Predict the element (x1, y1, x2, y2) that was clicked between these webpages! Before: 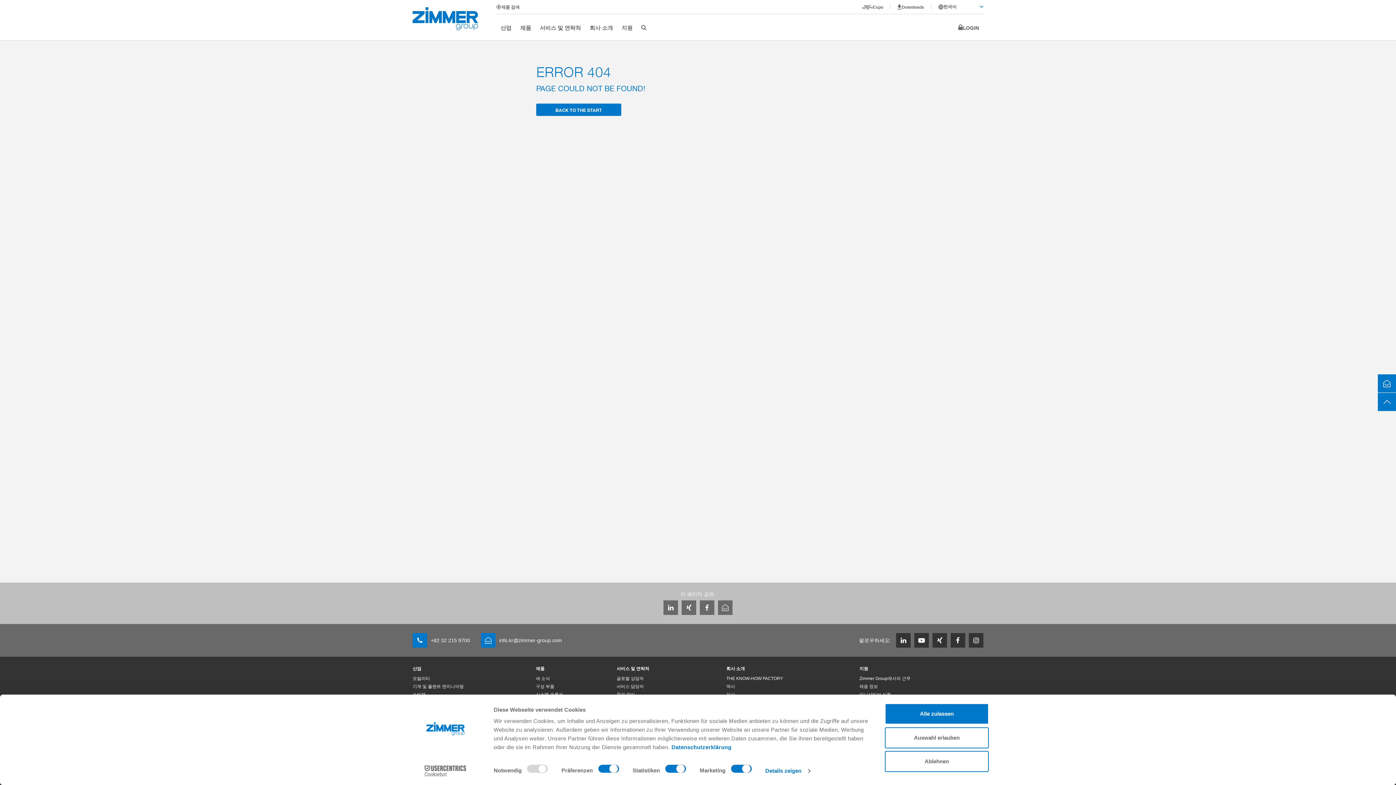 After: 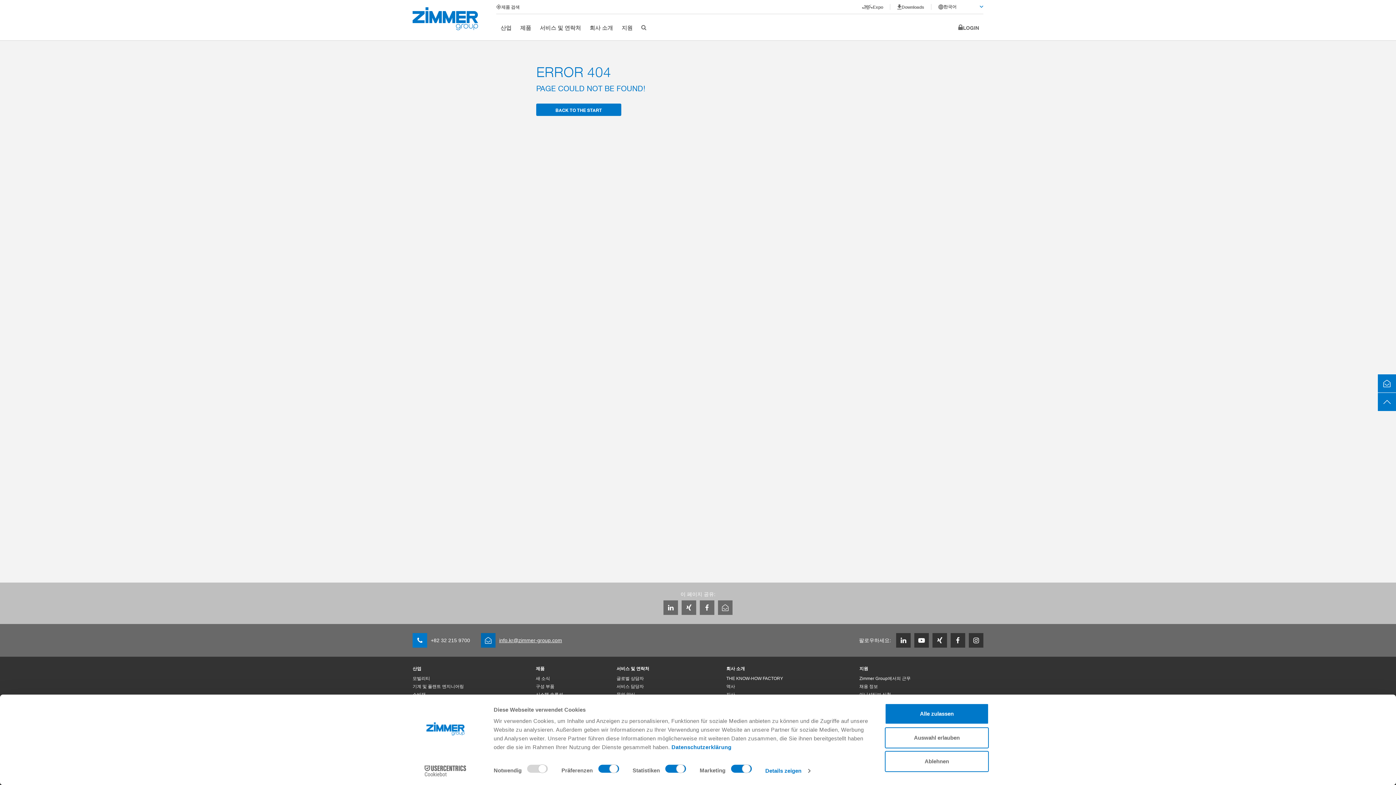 Action: bbox: (481, 633, 562, 648) label: info.kr@zimmer-group.com